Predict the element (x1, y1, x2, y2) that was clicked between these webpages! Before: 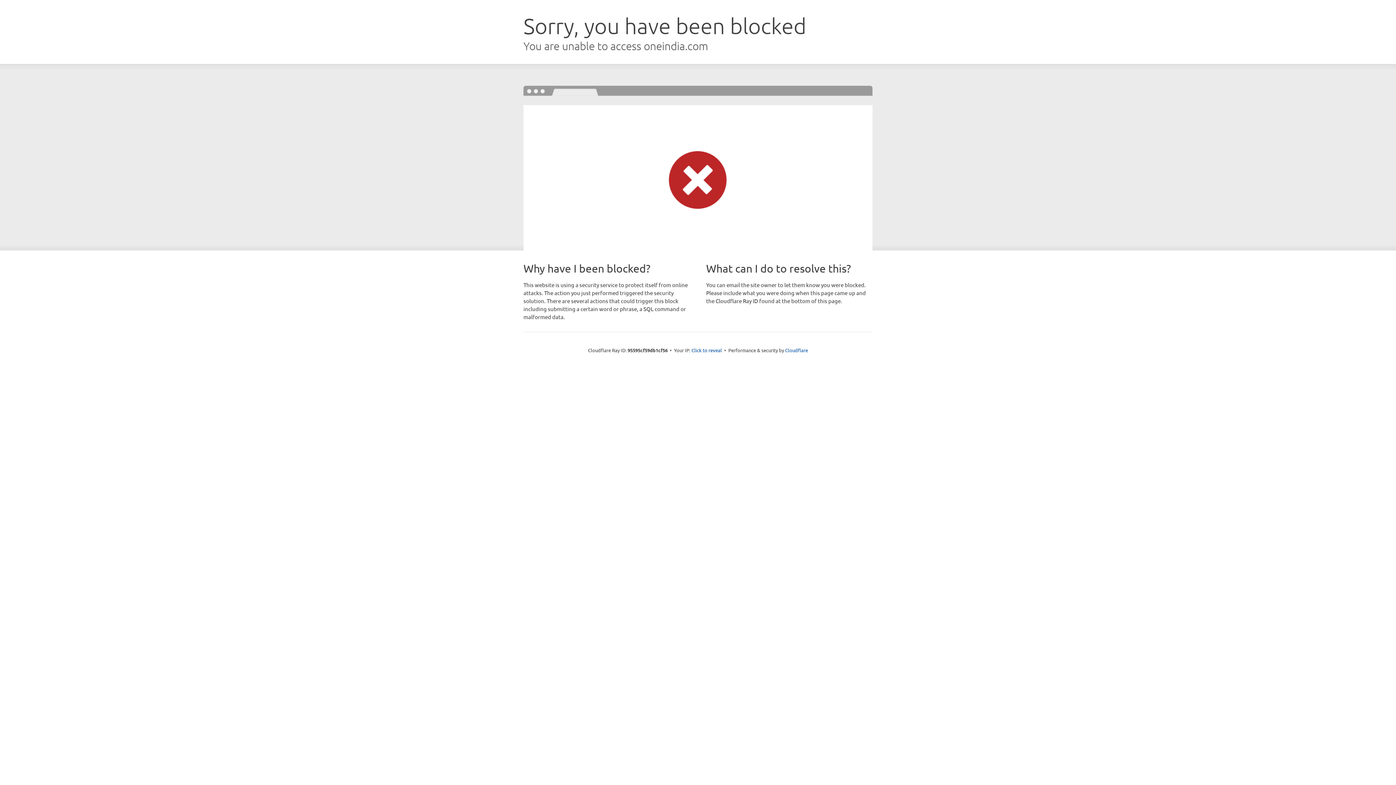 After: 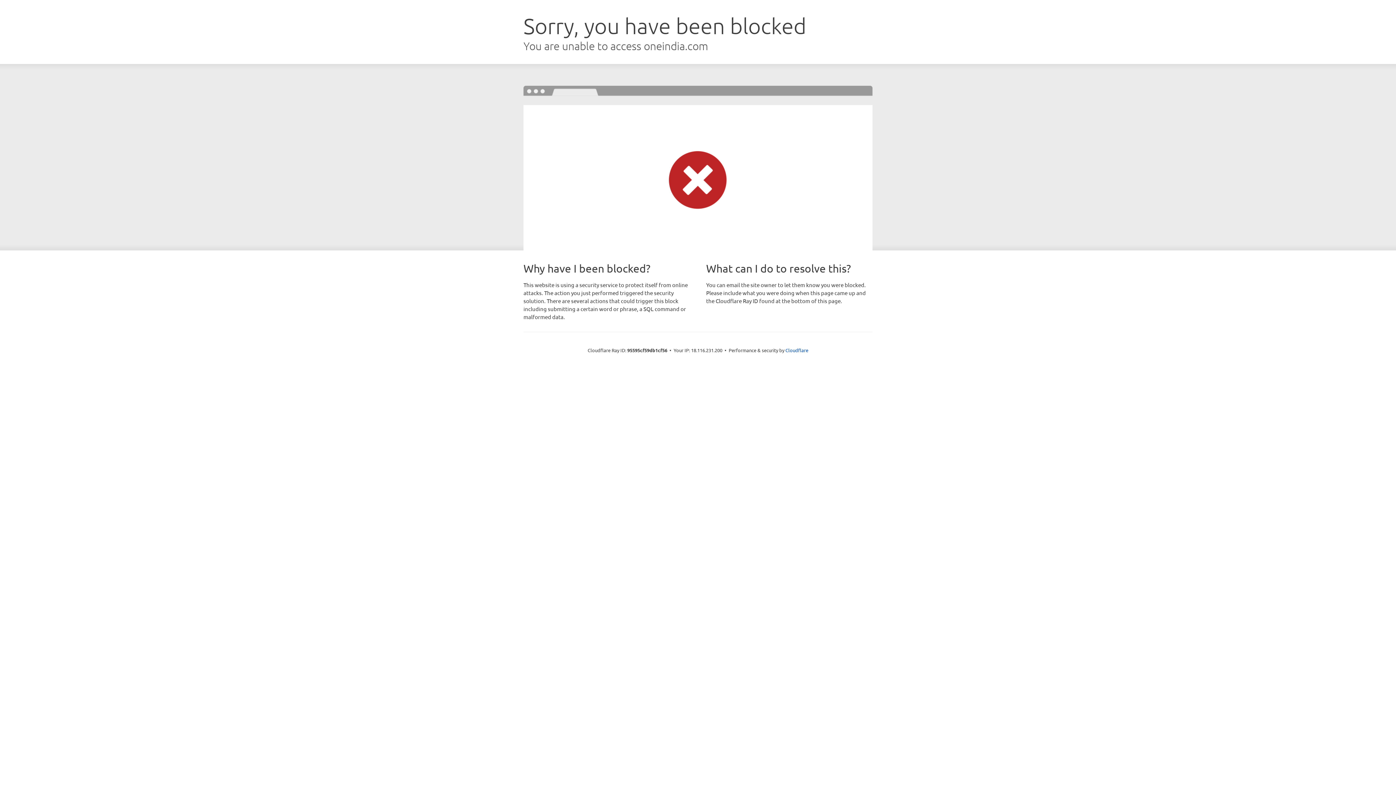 Action: bbox: (691, 346, 722, 353) label: Click to reveal